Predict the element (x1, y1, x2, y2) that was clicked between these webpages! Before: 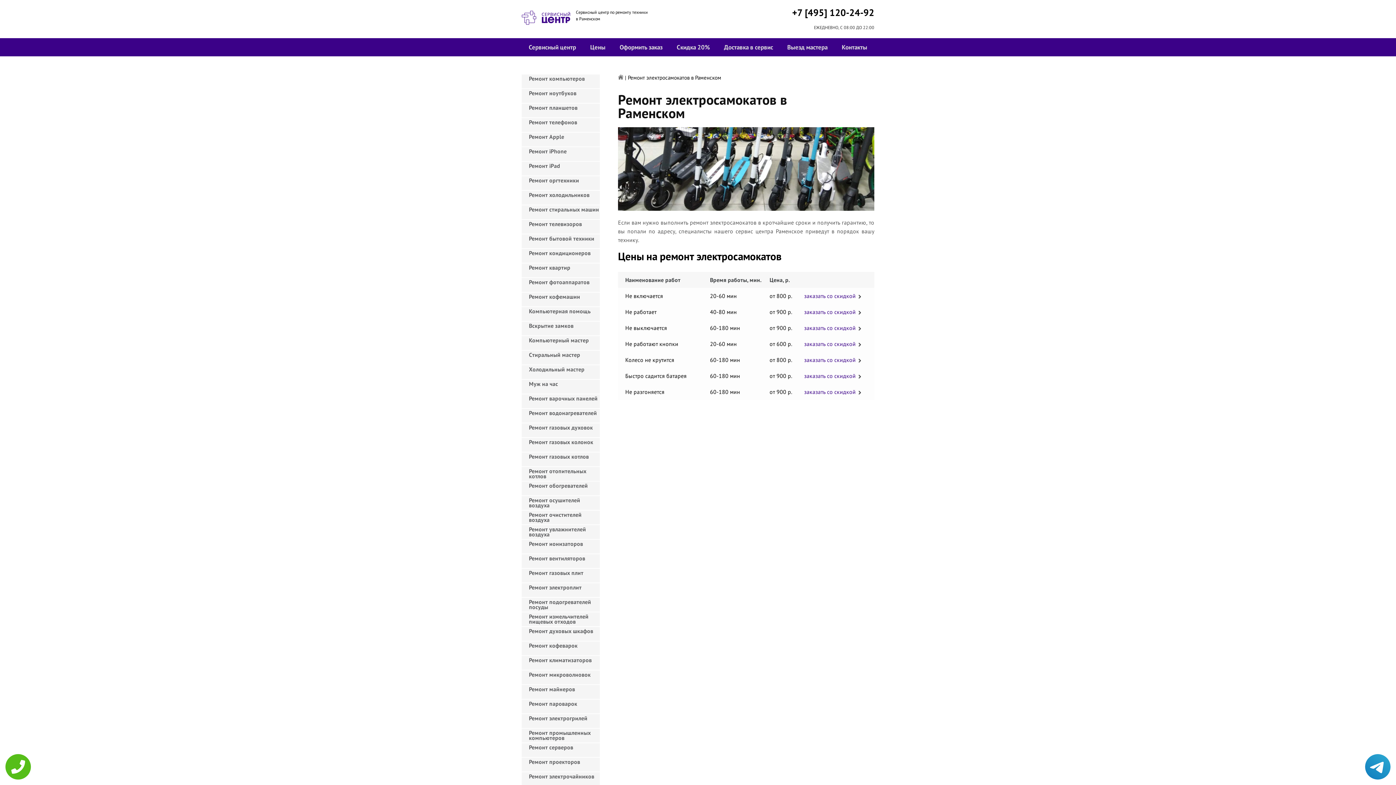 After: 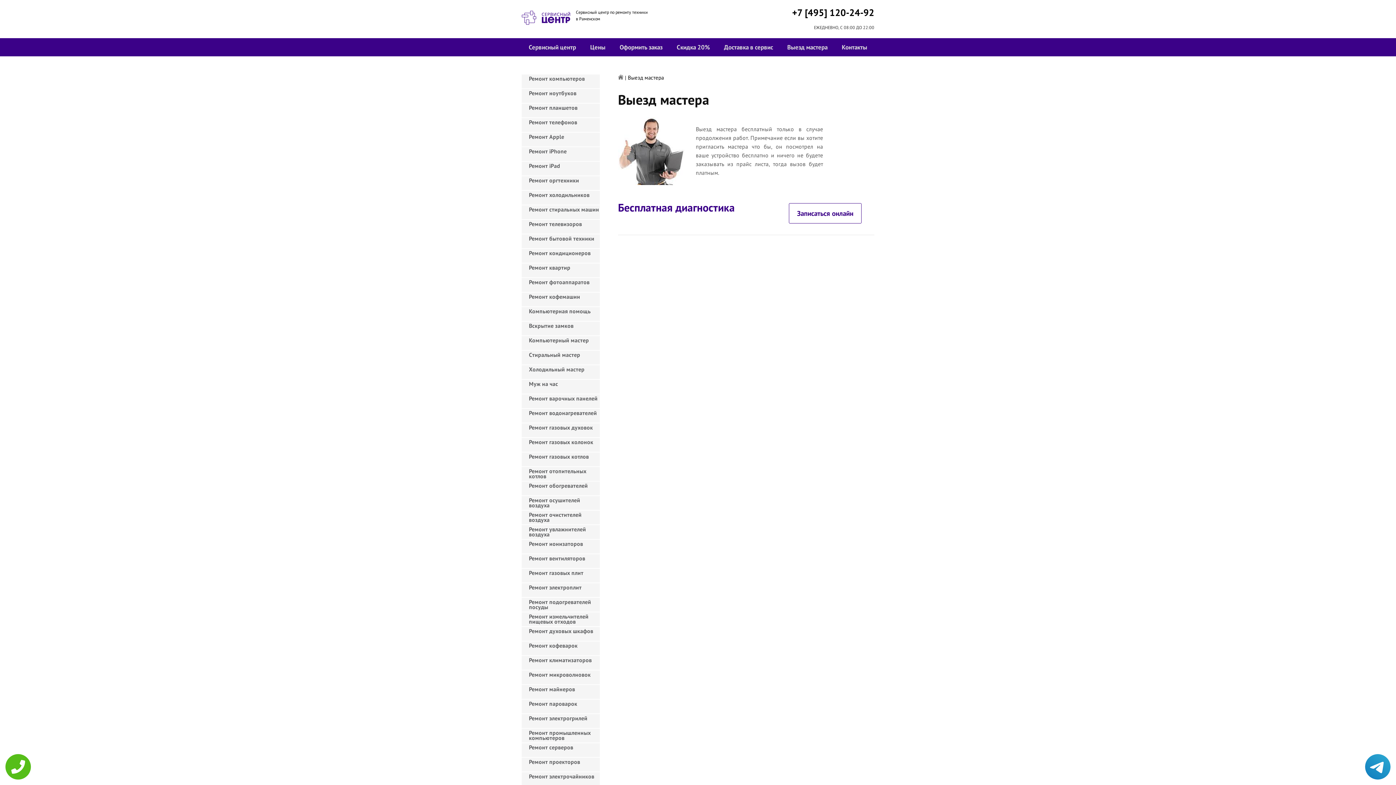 Action: bbox: (780, 38, 834, 56) label: Выезд мастера